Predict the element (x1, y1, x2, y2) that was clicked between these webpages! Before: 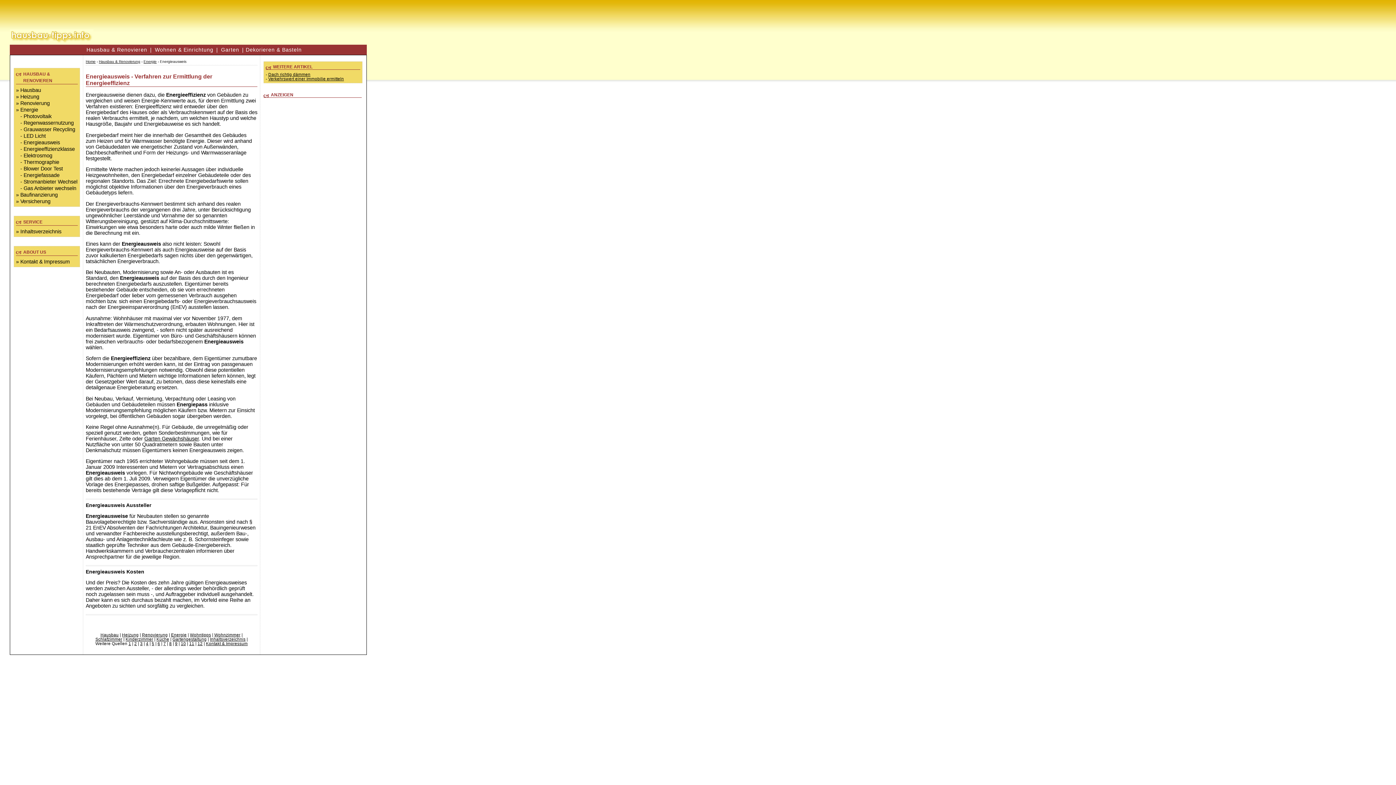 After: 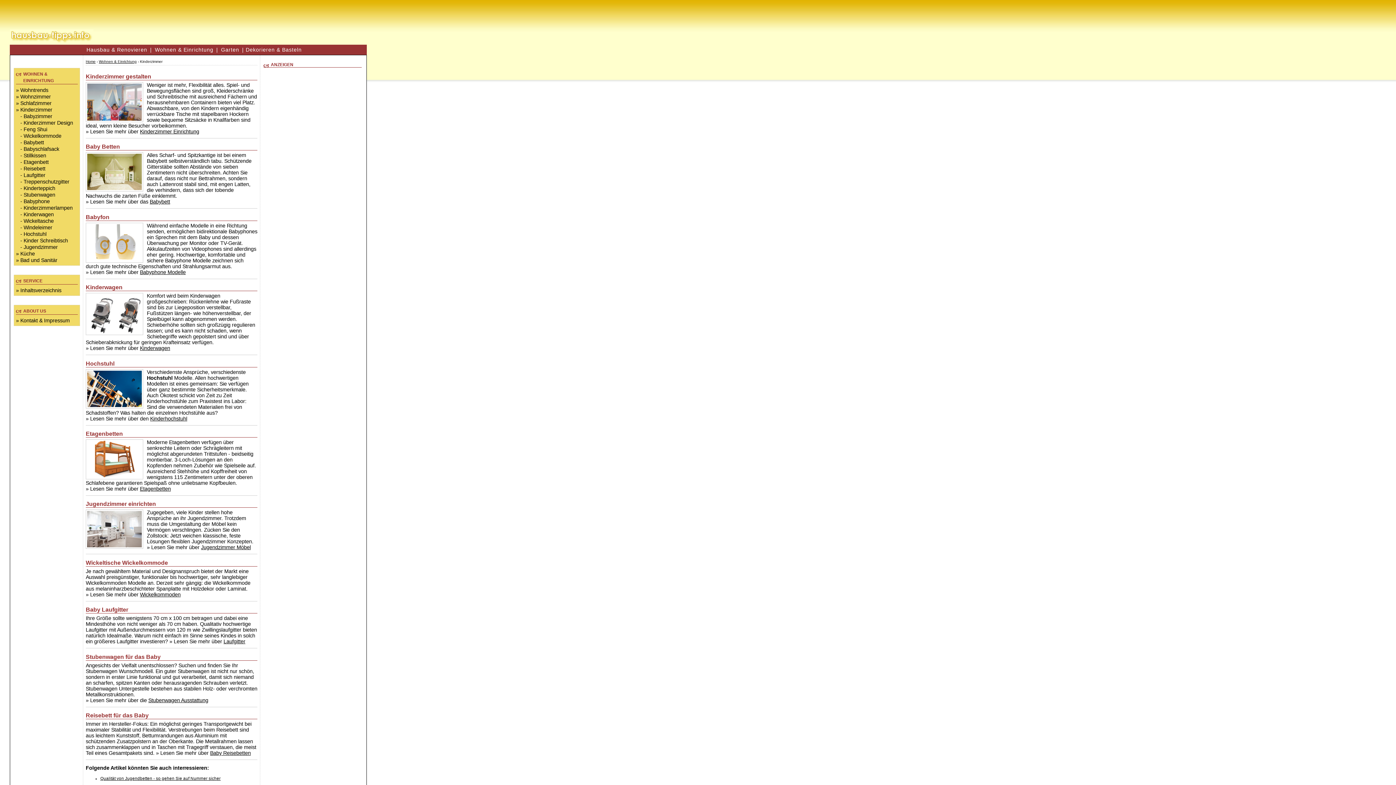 Action: label: Kinderzimmer bbox: (125, 637, 153, 641)